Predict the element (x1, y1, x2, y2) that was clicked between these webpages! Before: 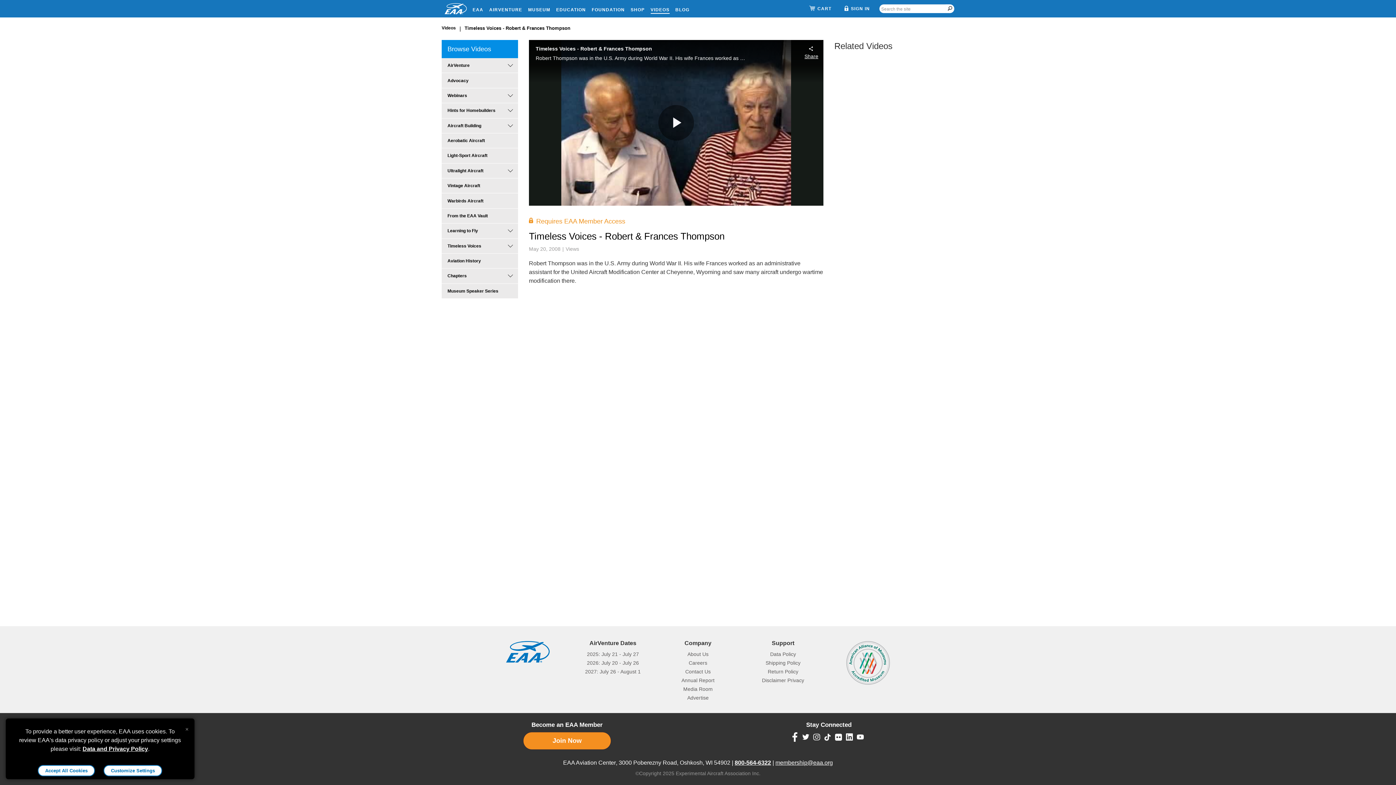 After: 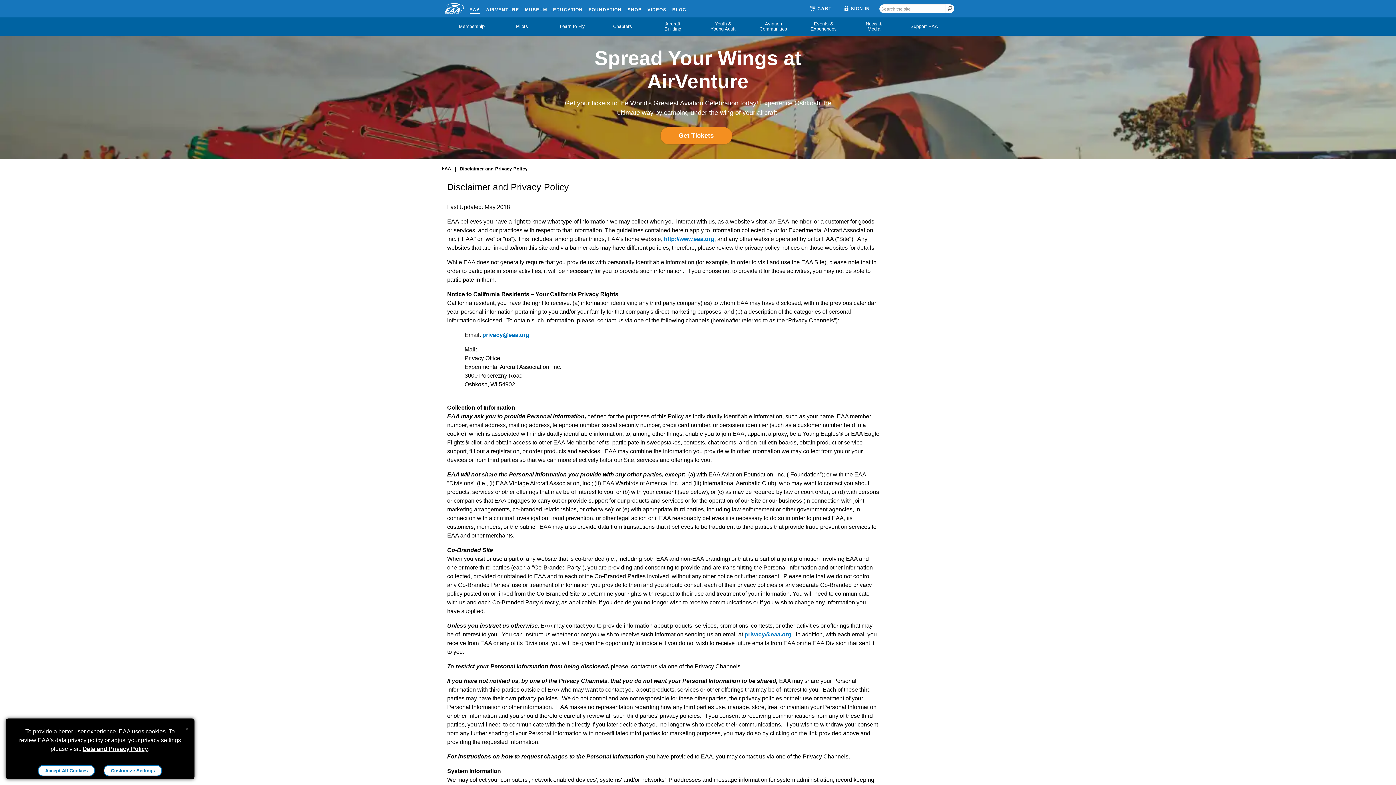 Action: bbox: (746, 676, 820, 685) label: Disclaimer Privacy